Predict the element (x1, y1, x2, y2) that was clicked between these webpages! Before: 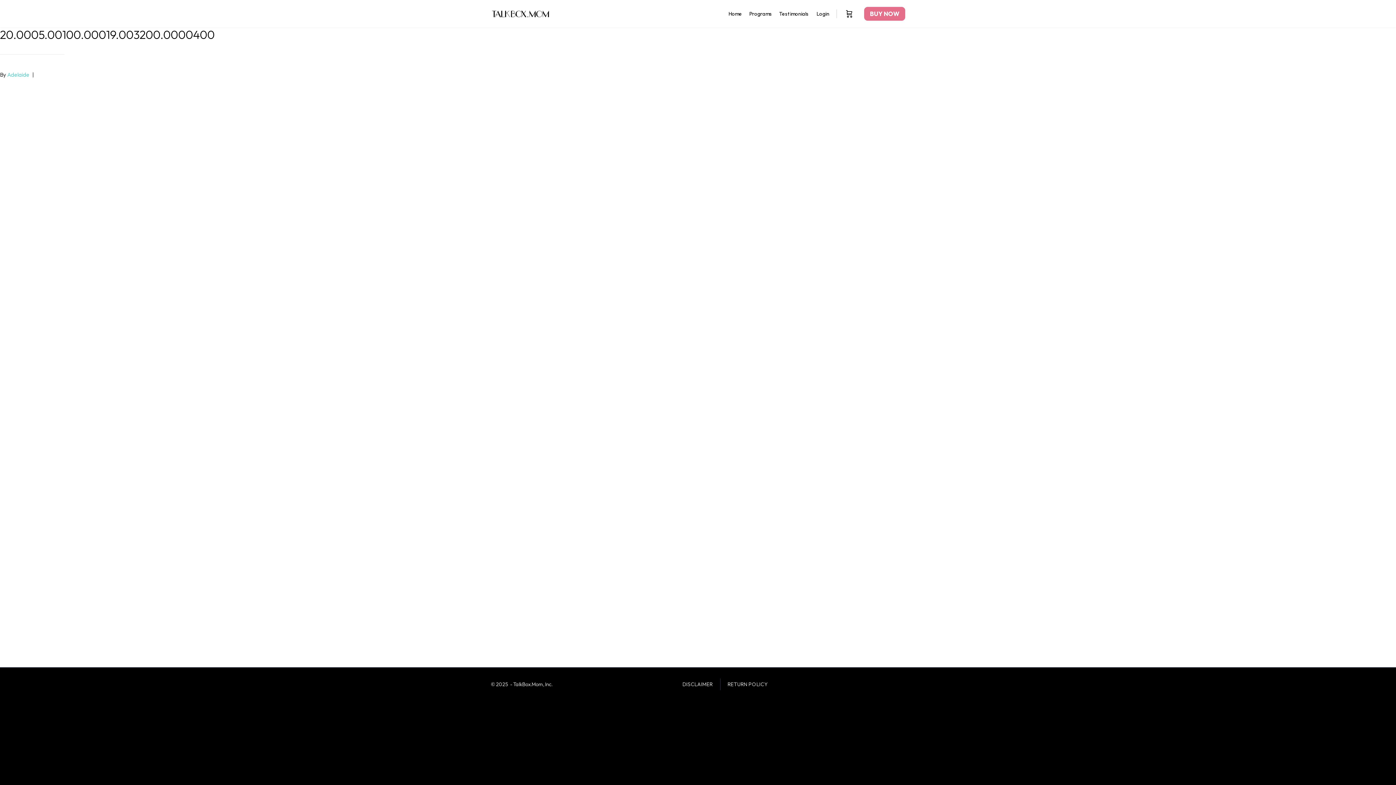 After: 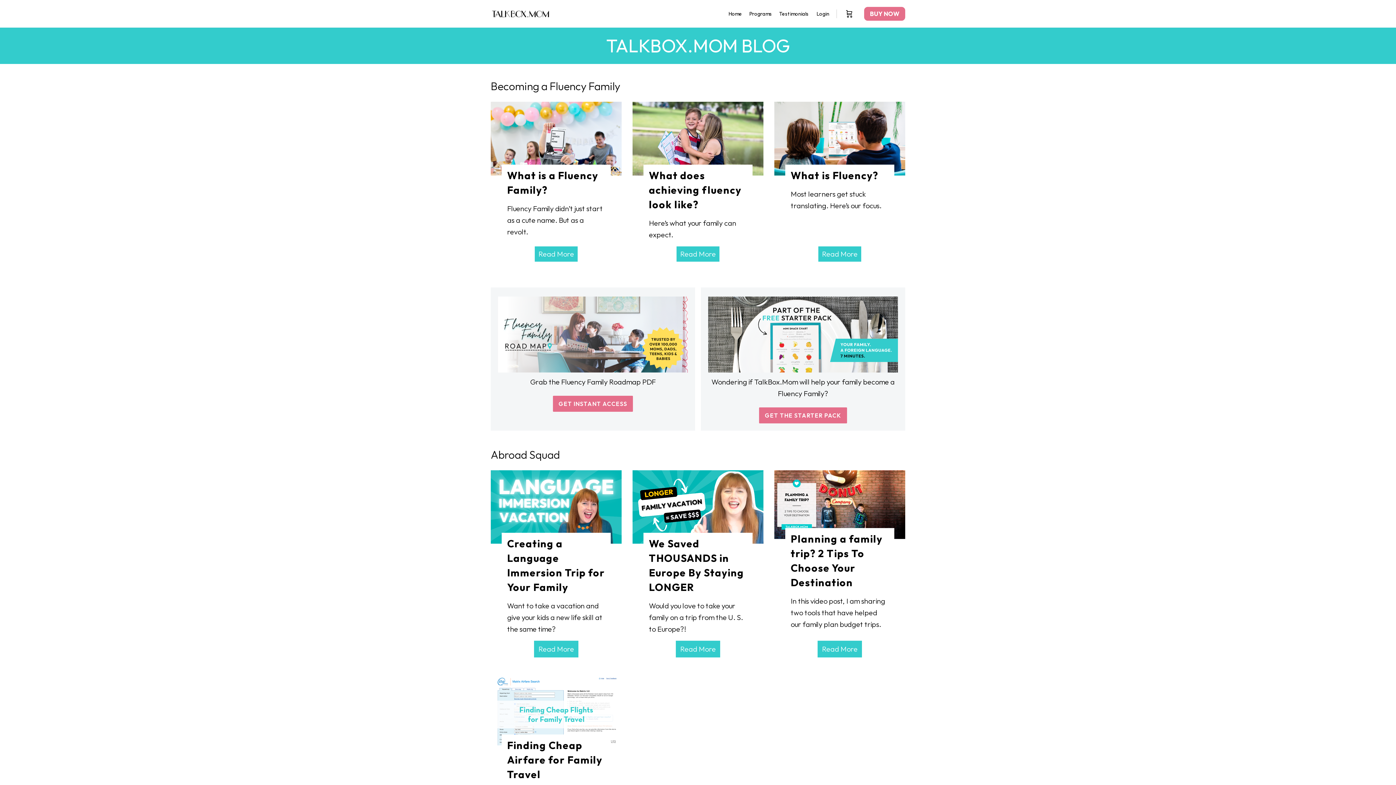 Action: bbox: (7, 71, 31, 78) label: Adelaide